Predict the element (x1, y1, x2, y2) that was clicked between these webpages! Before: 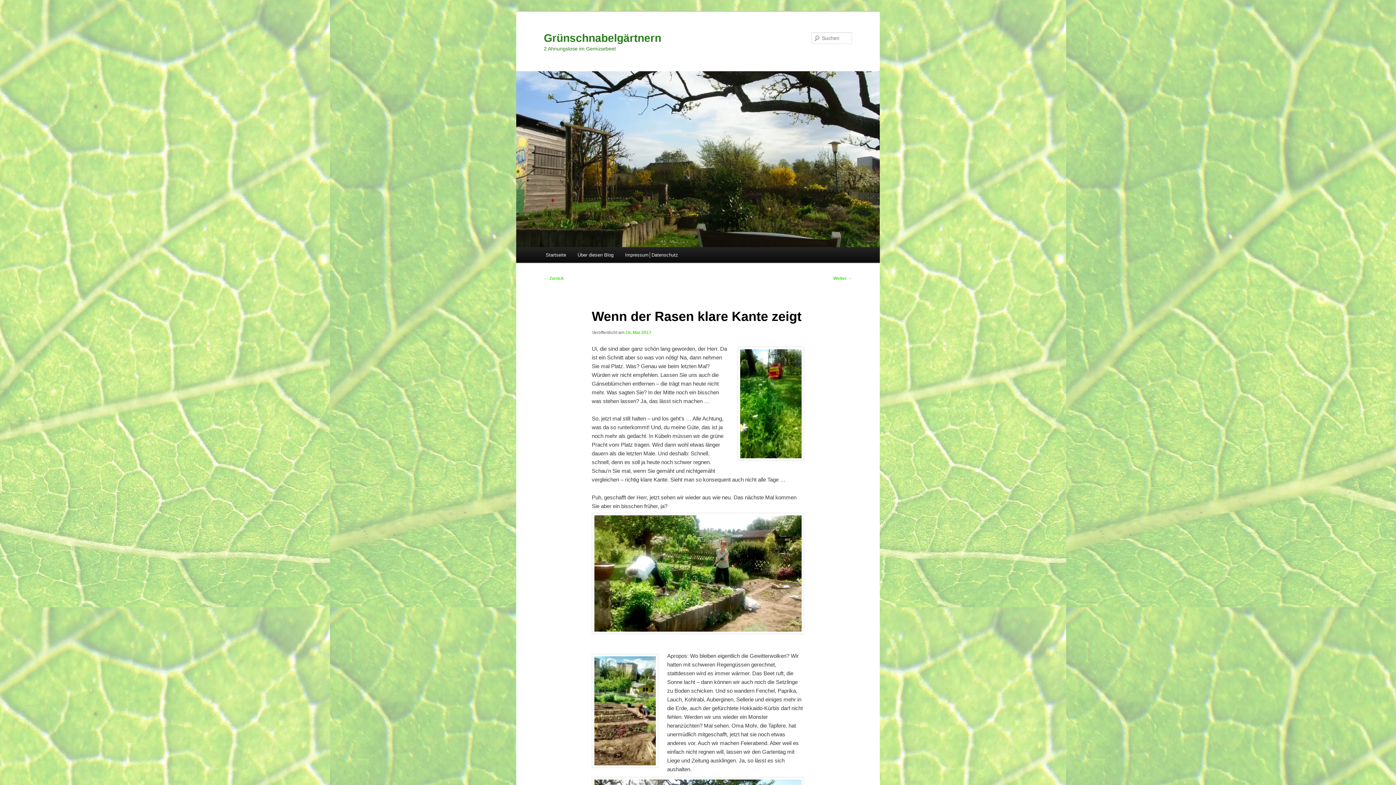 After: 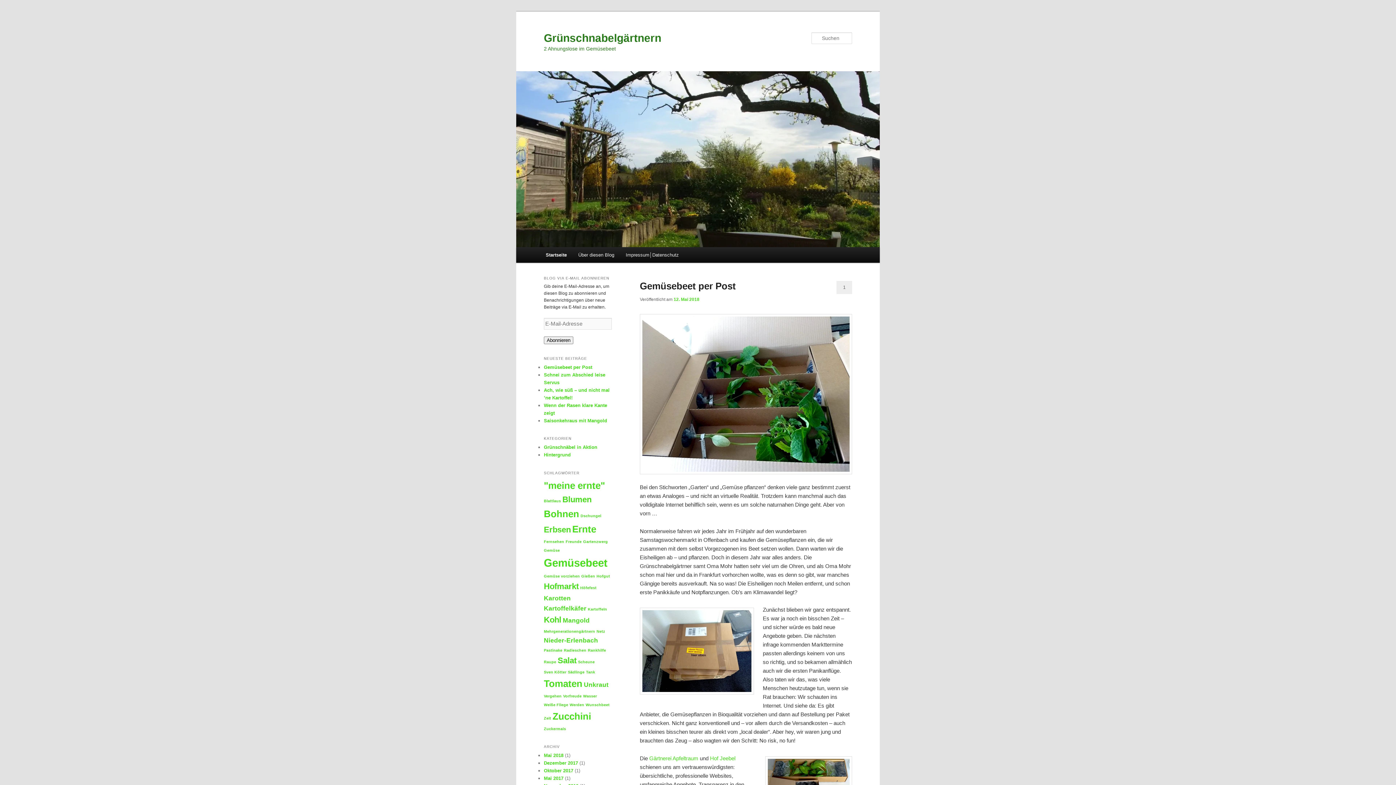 Action: label: Startseite bbox: (540, 247, 571, 262)